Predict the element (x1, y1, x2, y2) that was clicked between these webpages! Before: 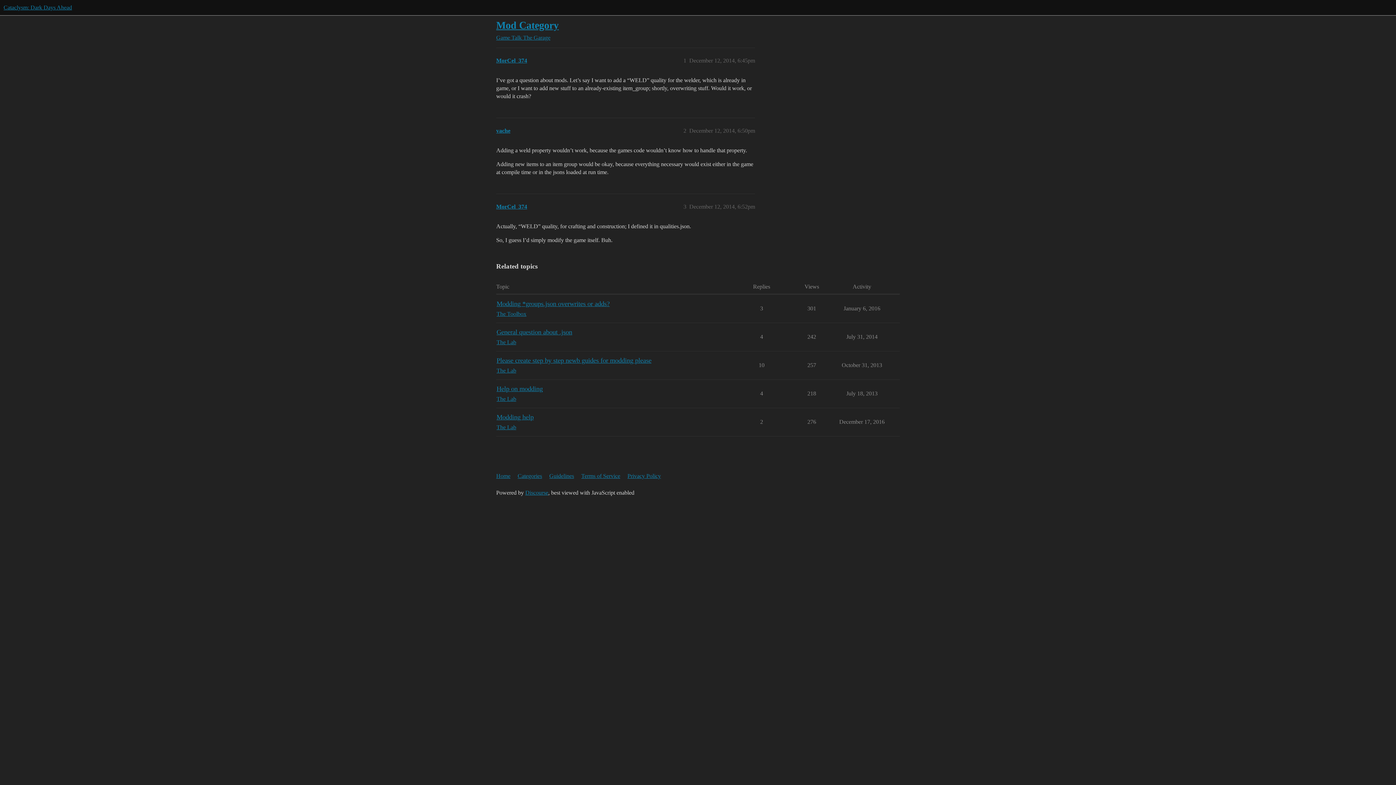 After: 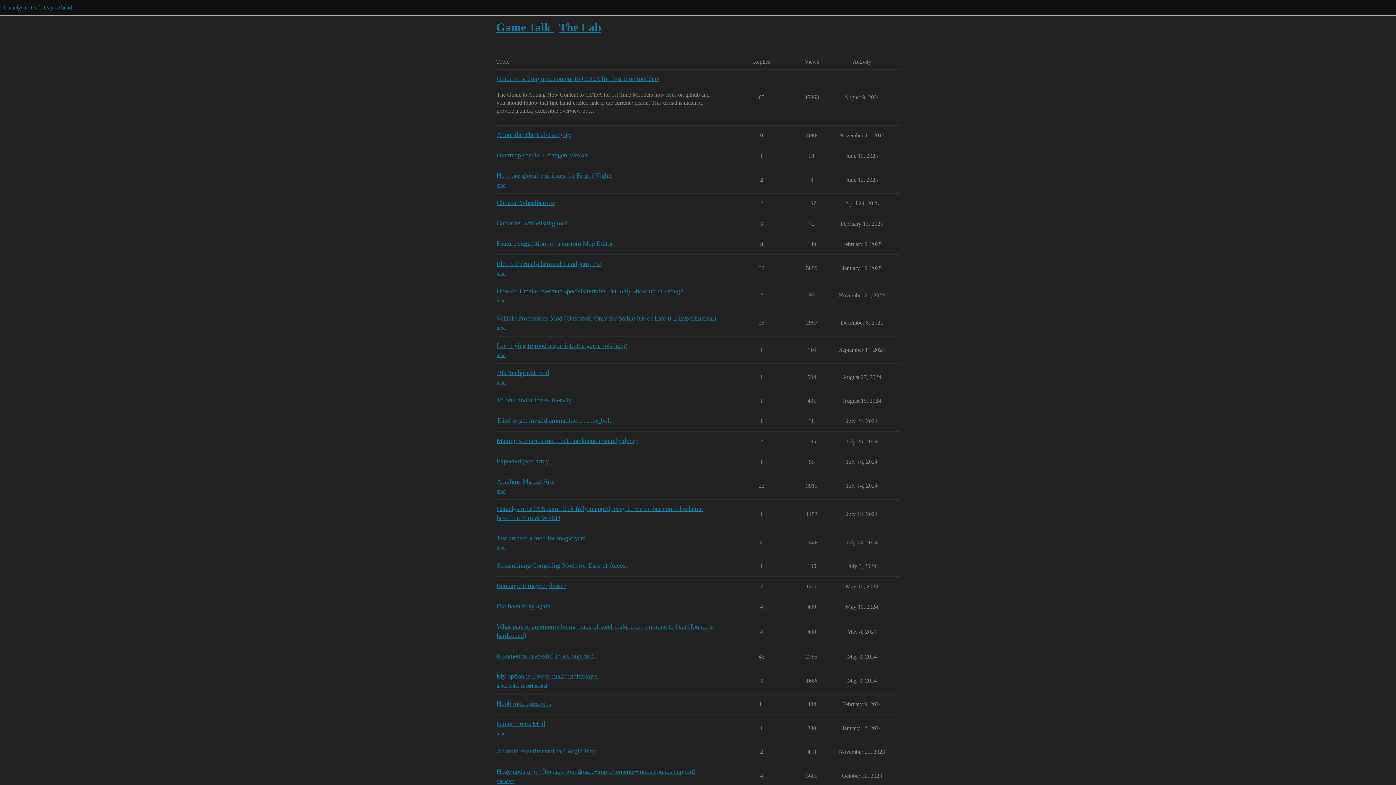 Action: label: The Lab bbox: (496, 395, 516, 403)